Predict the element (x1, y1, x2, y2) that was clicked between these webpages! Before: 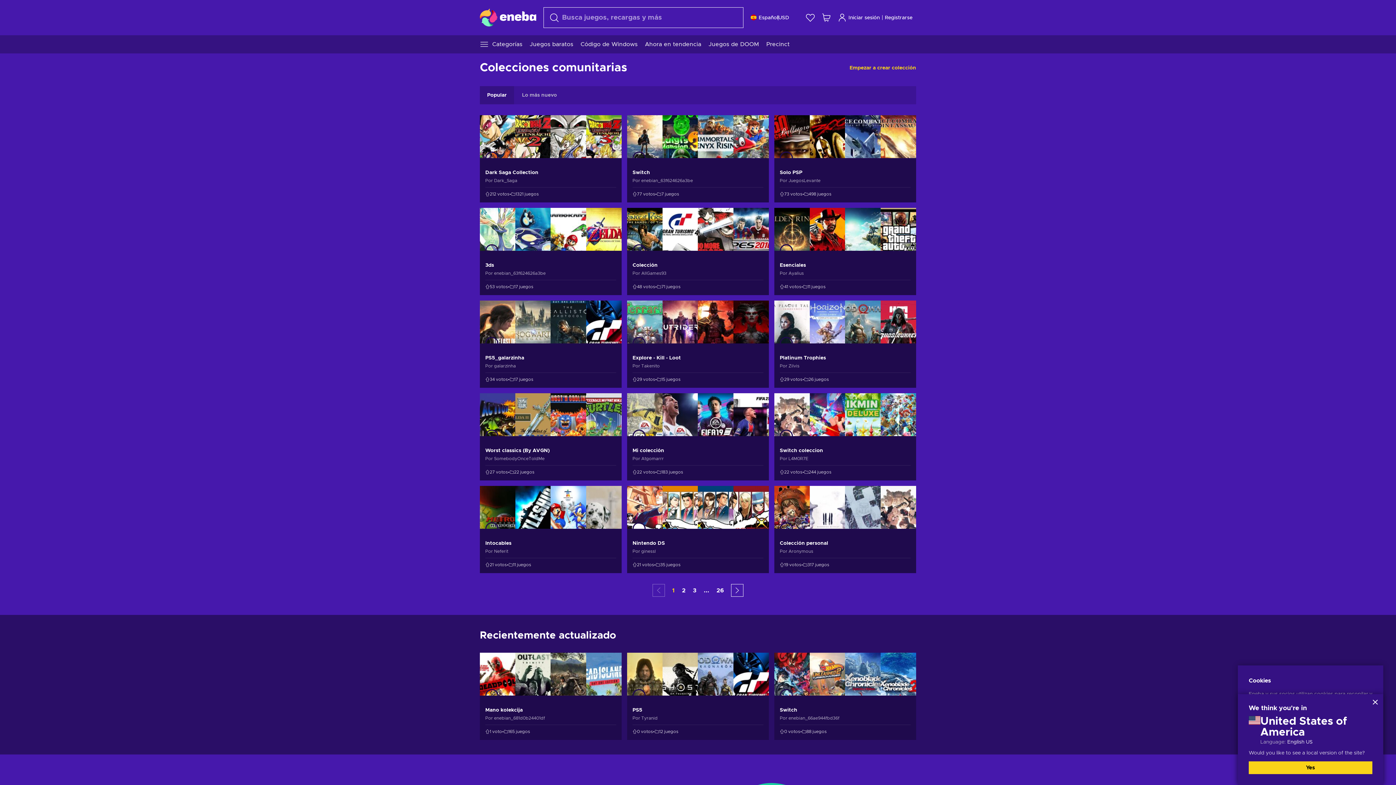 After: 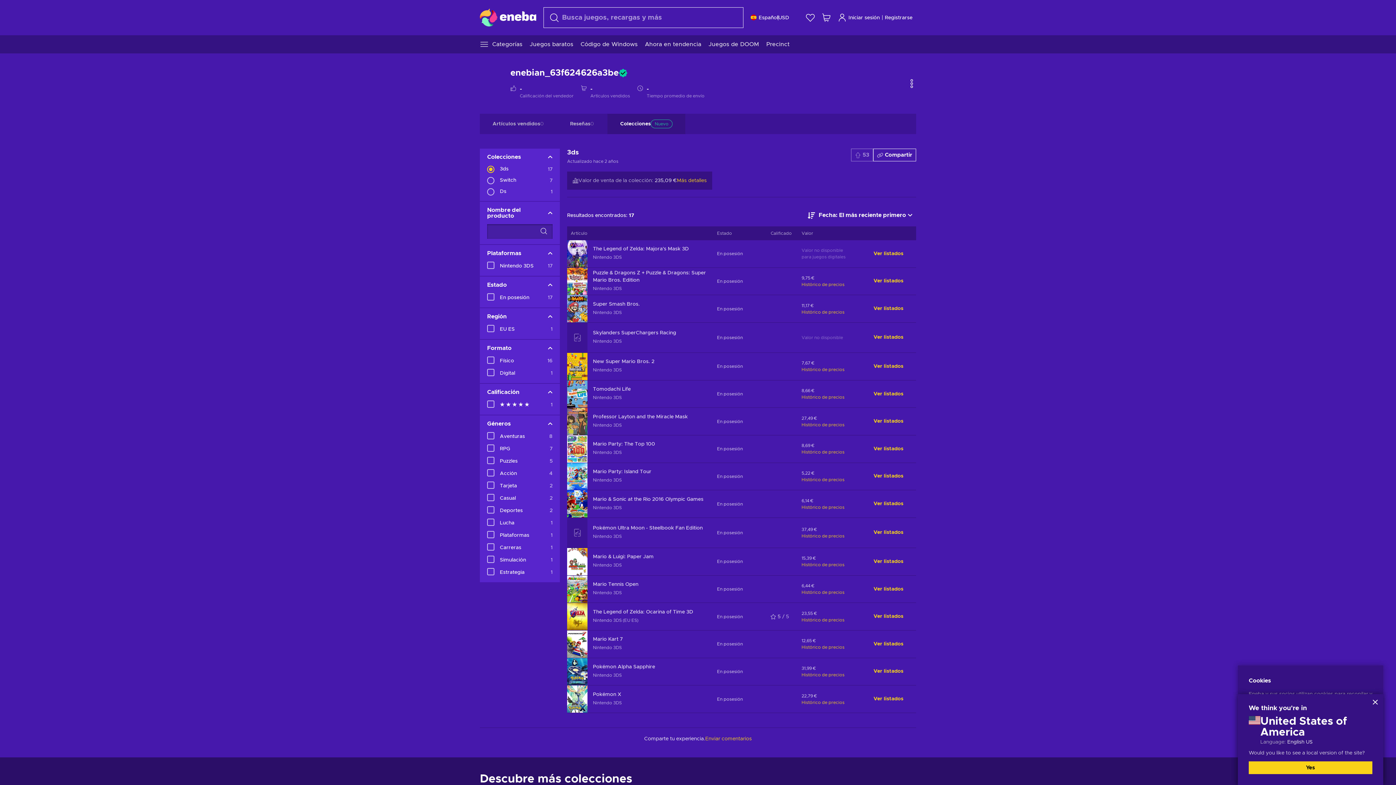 Action: bbox: (480, 208, 621, 295) label: 3ds
Por enebian_63f624626a3be
53 votos
•
17 juegos